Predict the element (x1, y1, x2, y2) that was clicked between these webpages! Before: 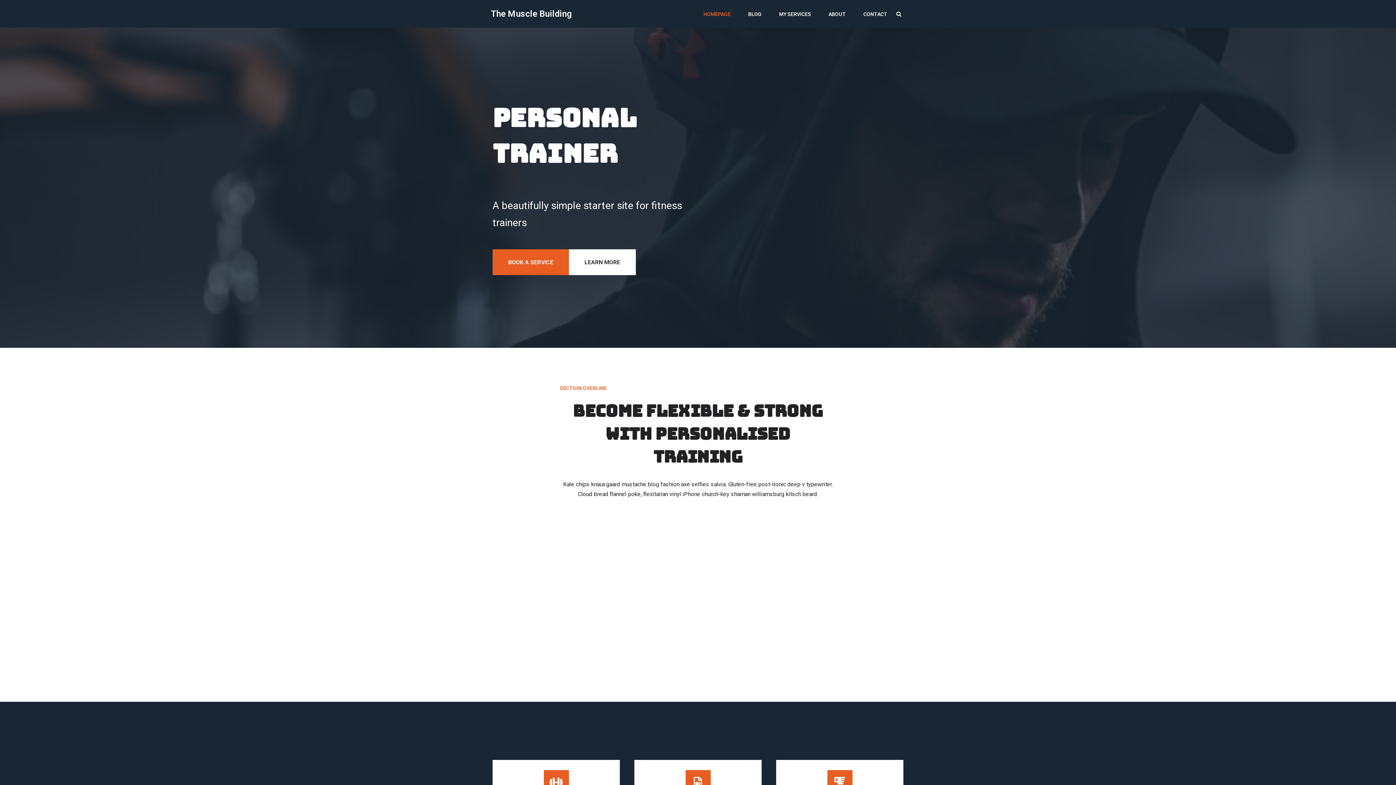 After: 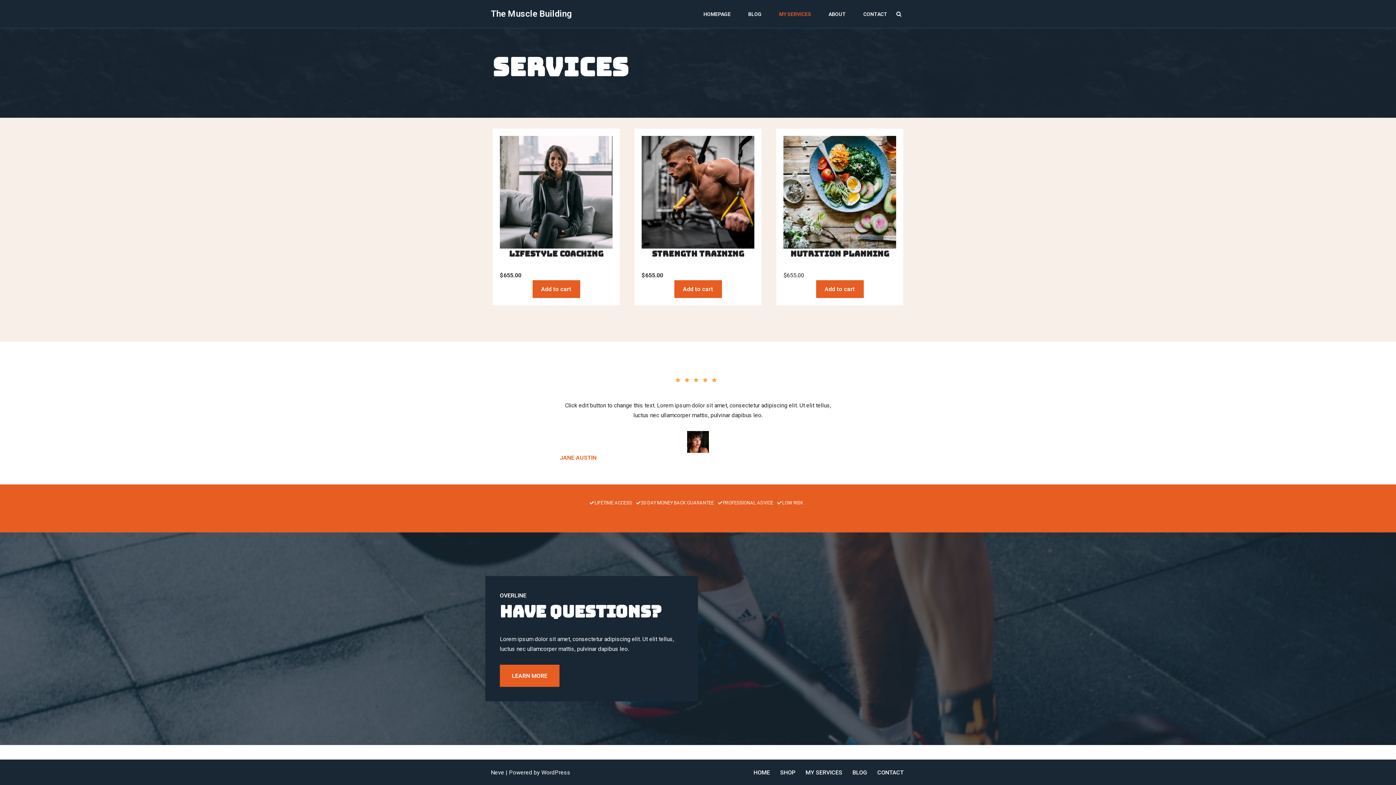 Action: bbox: (779, 9, 811, 18) label: MY SERVICES